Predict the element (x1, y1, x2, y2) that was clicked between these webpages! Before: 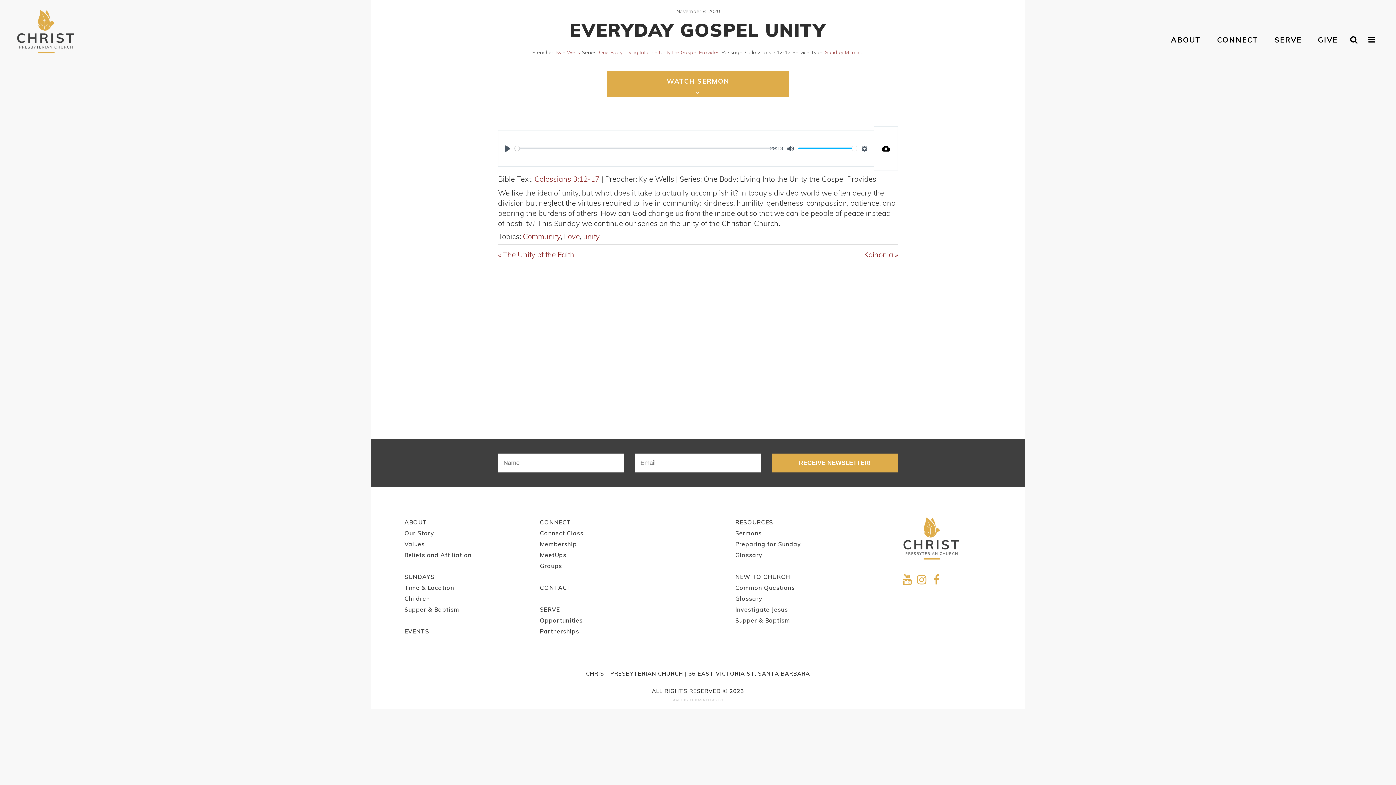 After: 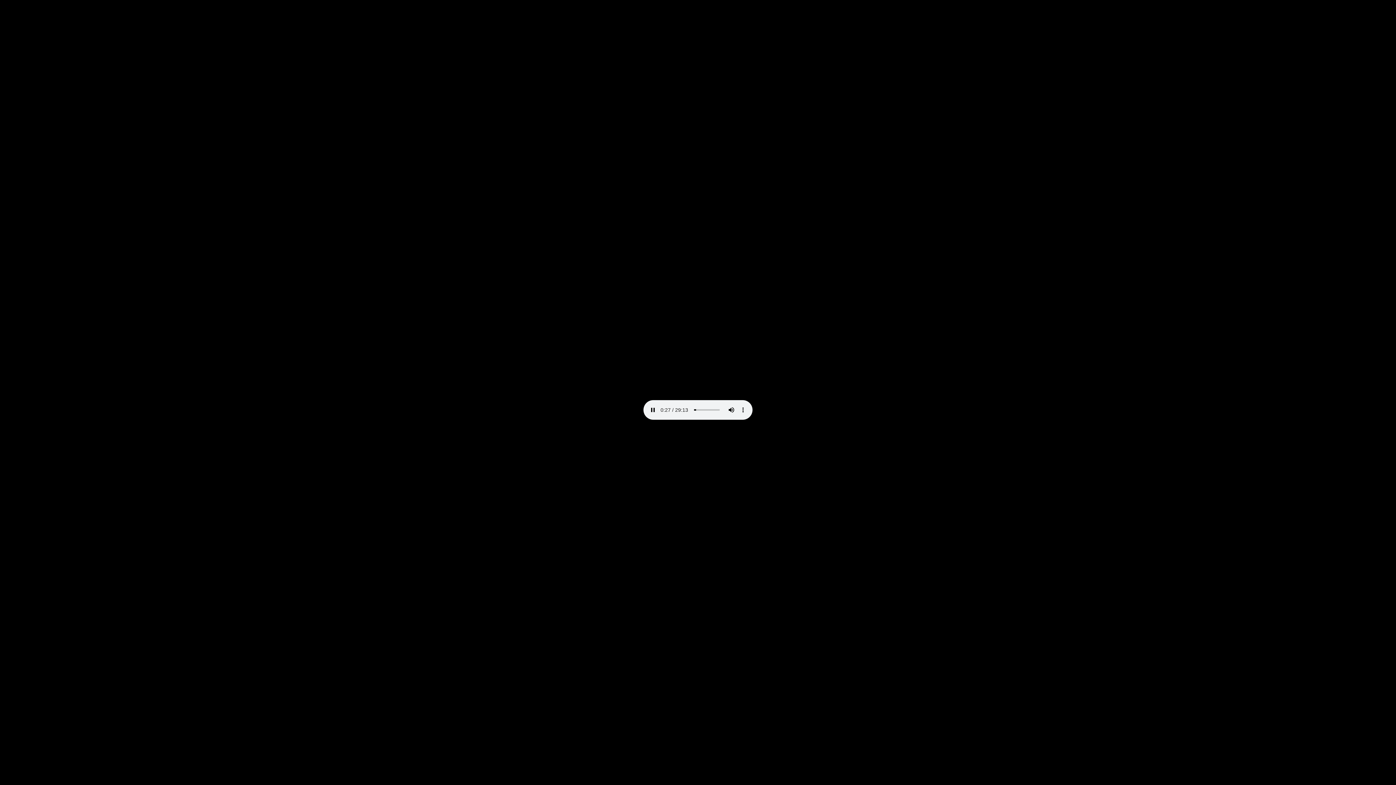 Action: bbox: (874, 126, 898, 170)